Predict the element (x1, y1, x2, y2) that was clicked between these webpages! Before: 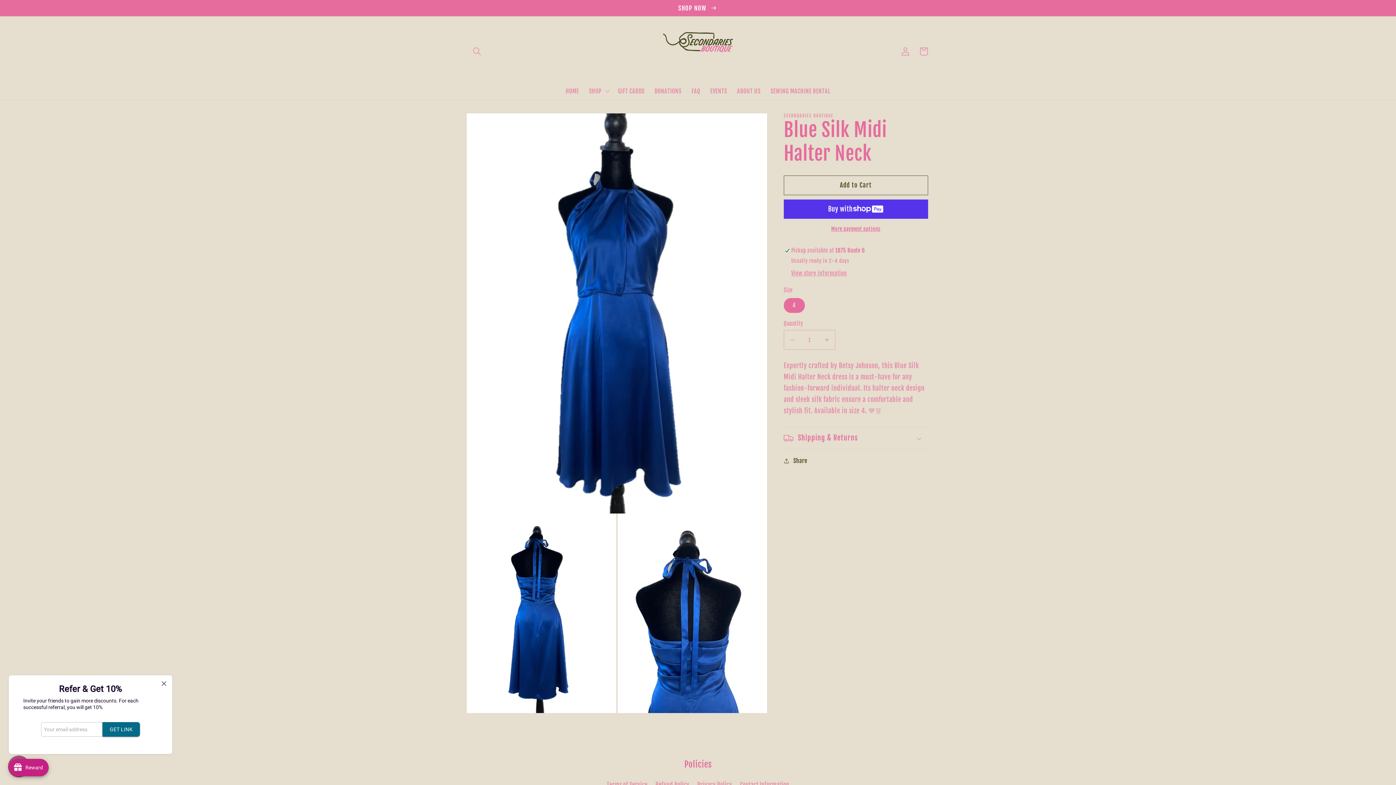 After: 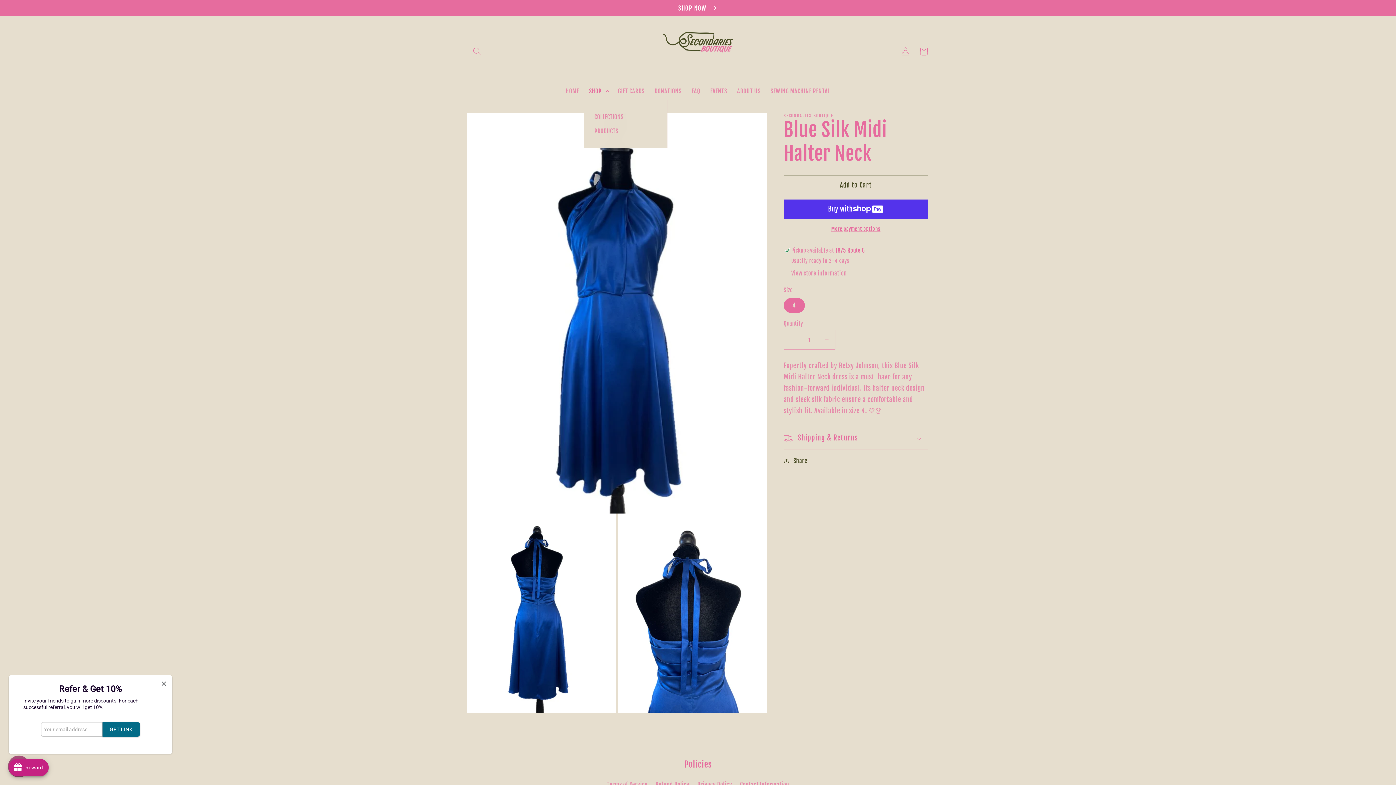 Action: bbox: (584, 82, 613, 99) label: SHOP